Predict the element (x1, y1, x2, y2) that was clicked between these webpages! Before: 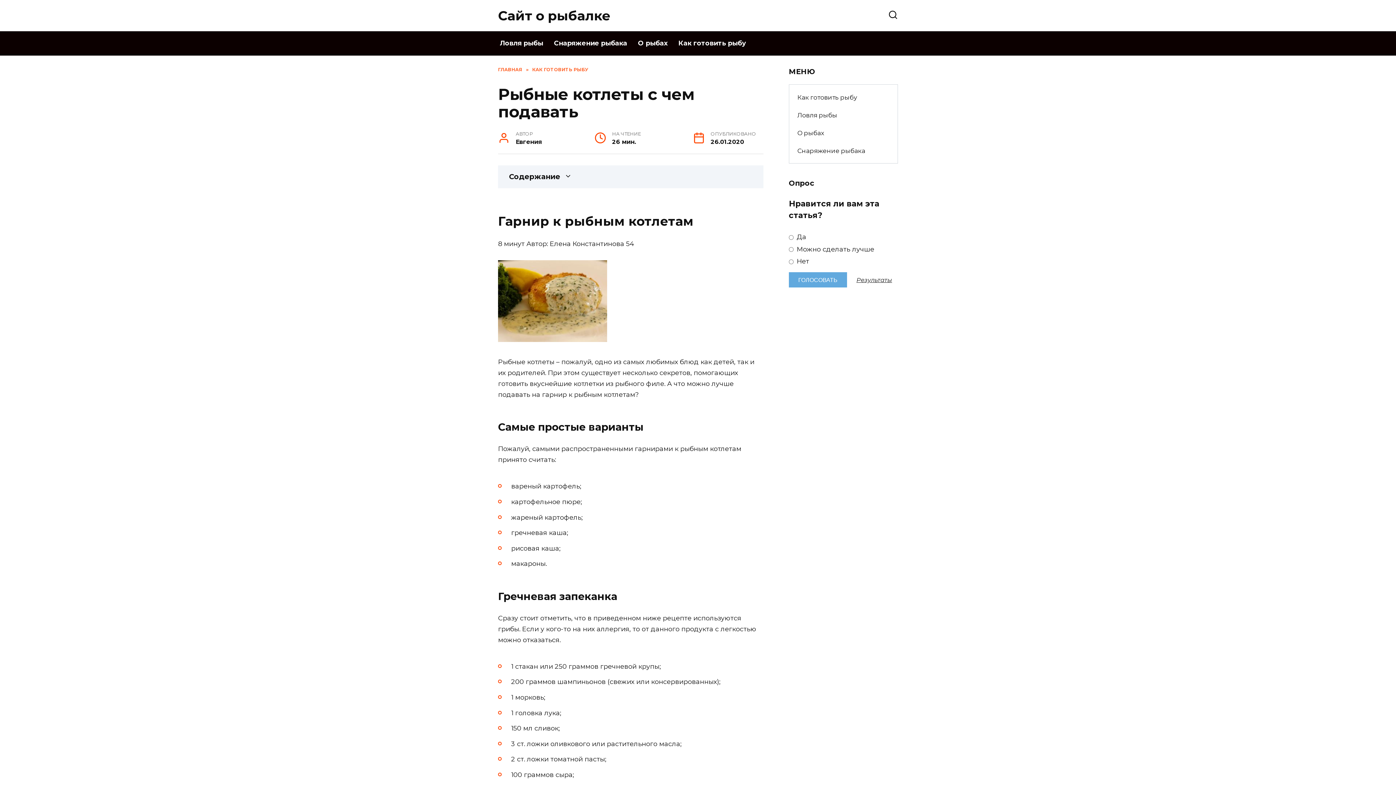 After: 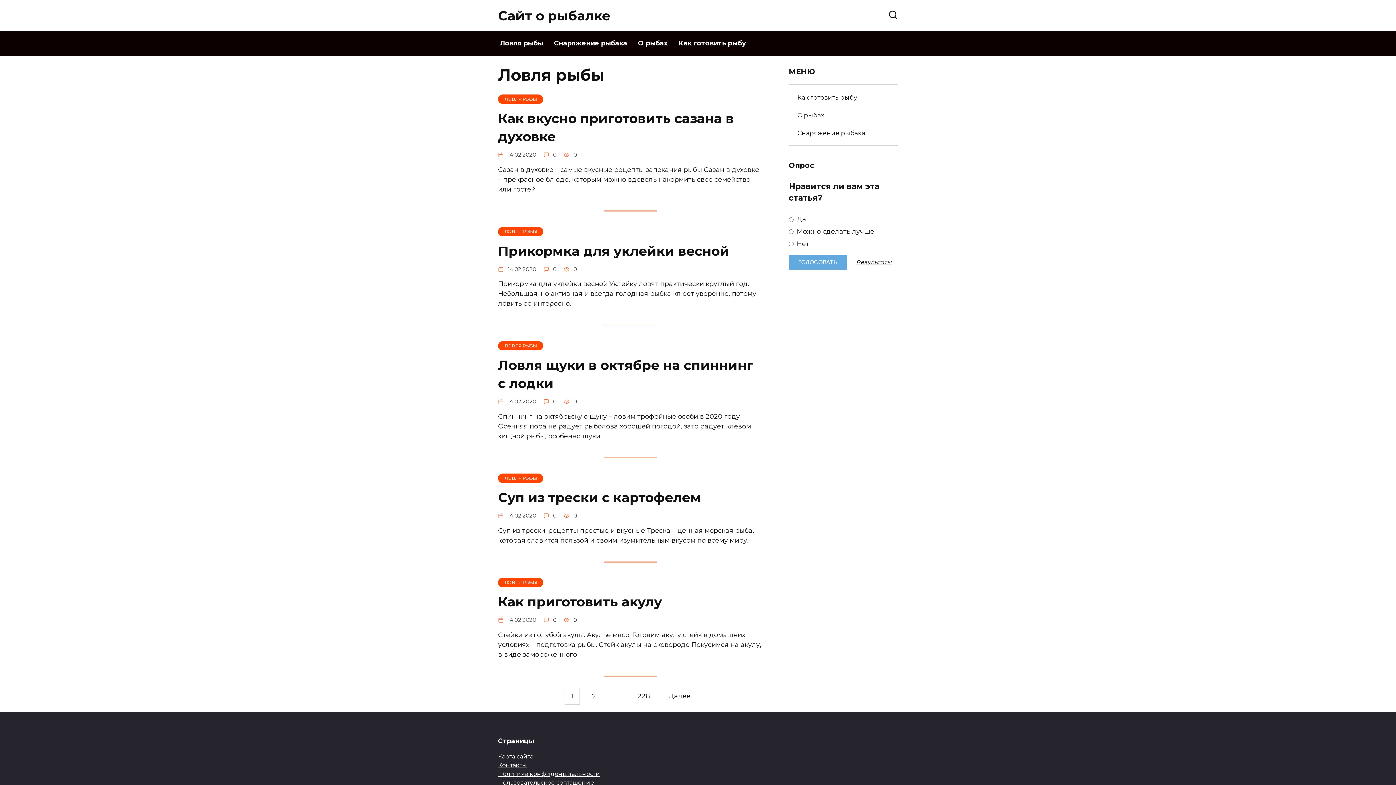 Action: label: Ловля рыбы bbox: (789, 106, 897, 123)